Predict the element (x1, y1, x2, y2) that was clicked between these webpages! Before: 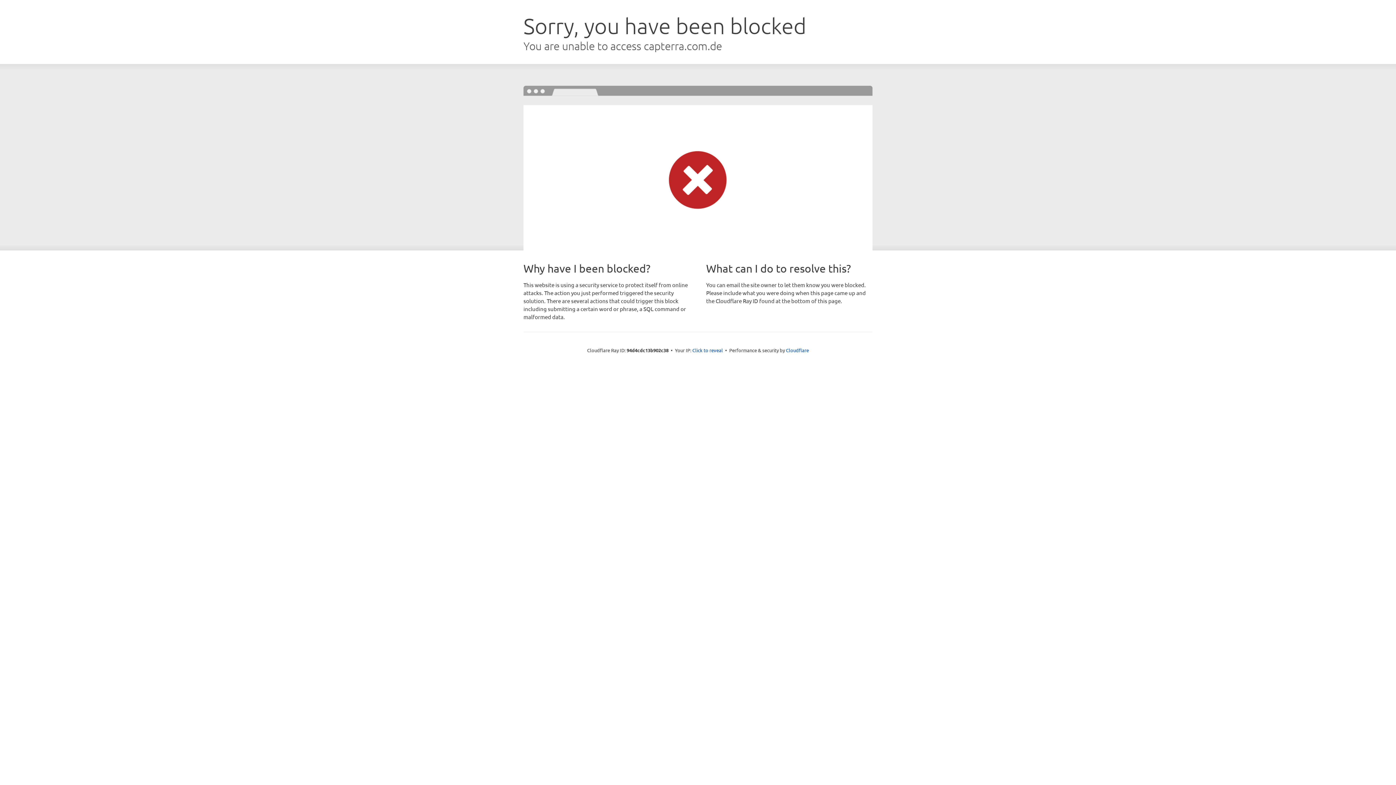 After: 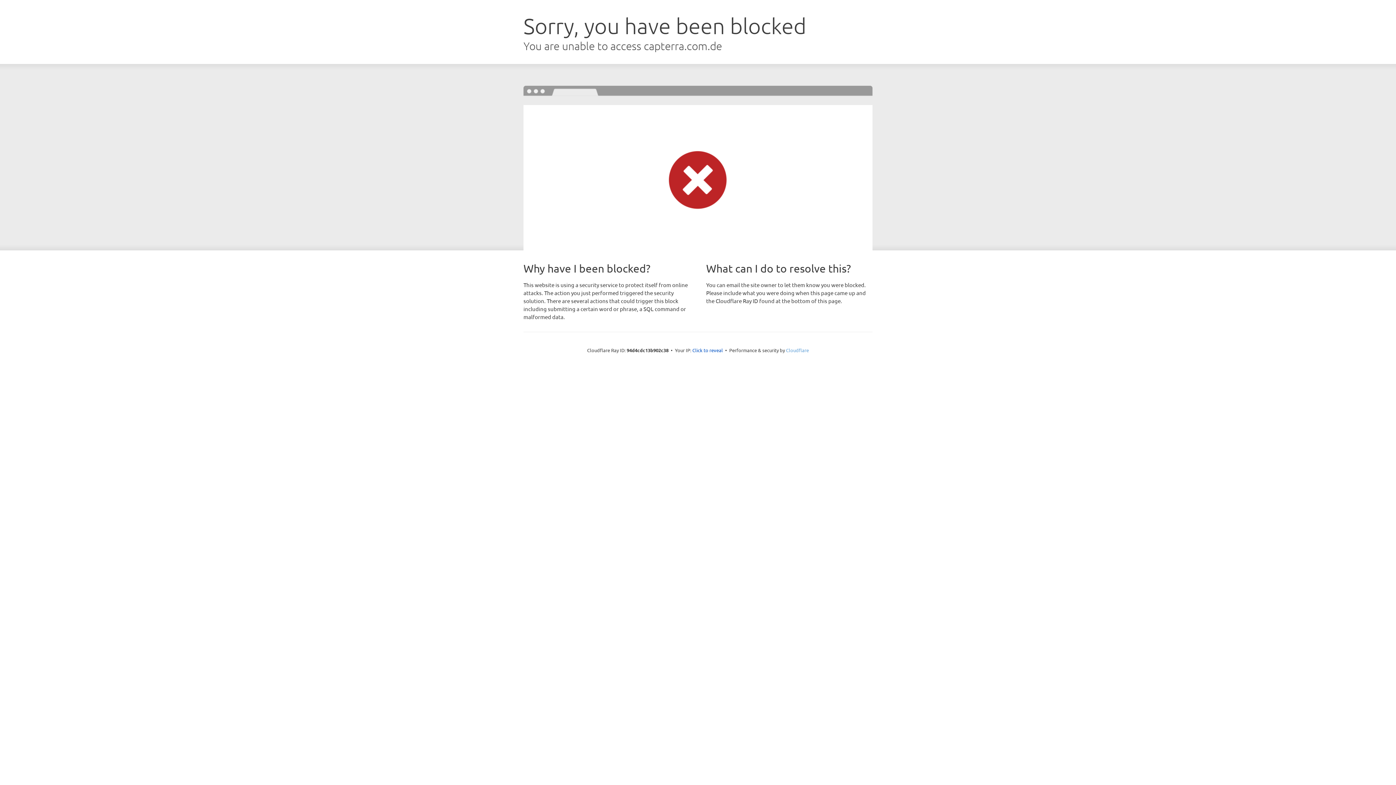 Action: bbox: (786, 347, 809, 353) label: Cloudflare